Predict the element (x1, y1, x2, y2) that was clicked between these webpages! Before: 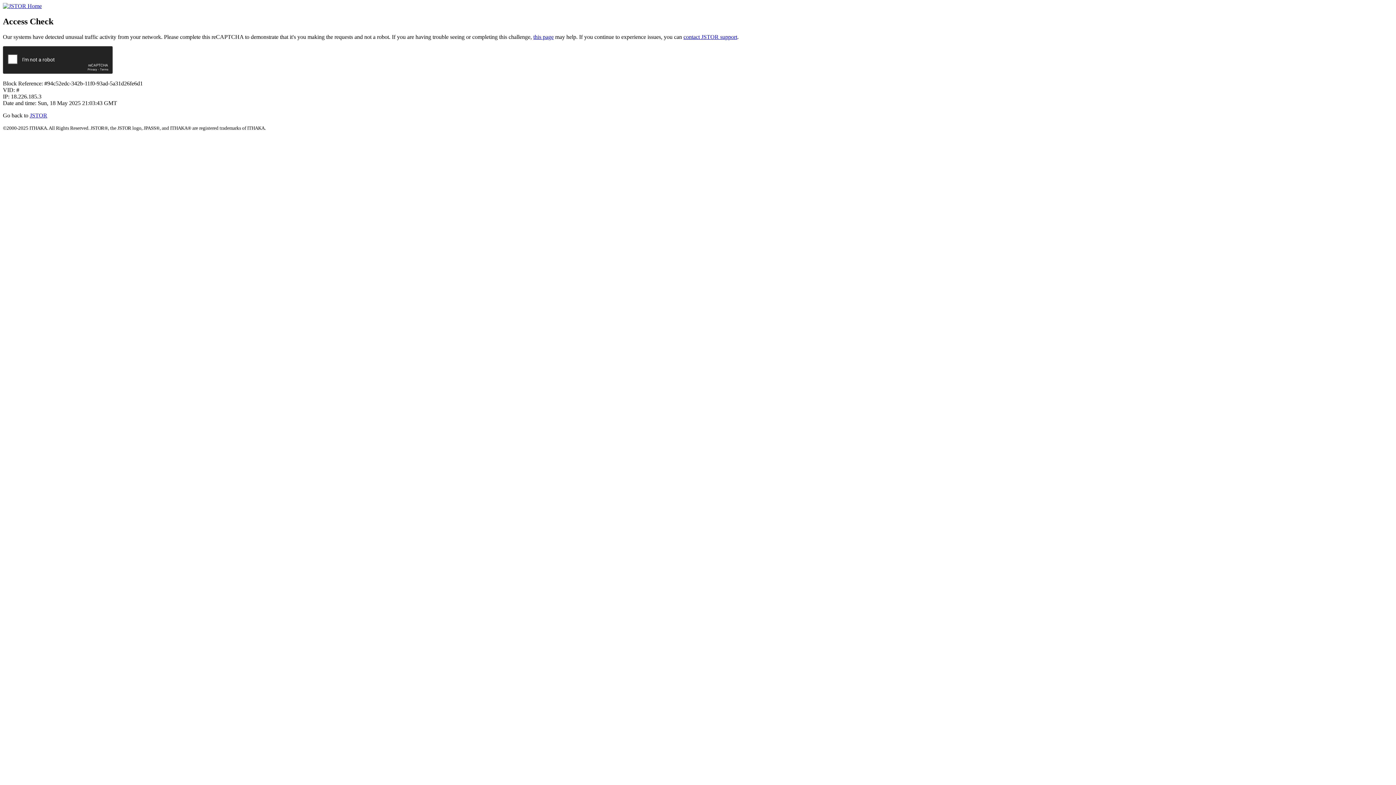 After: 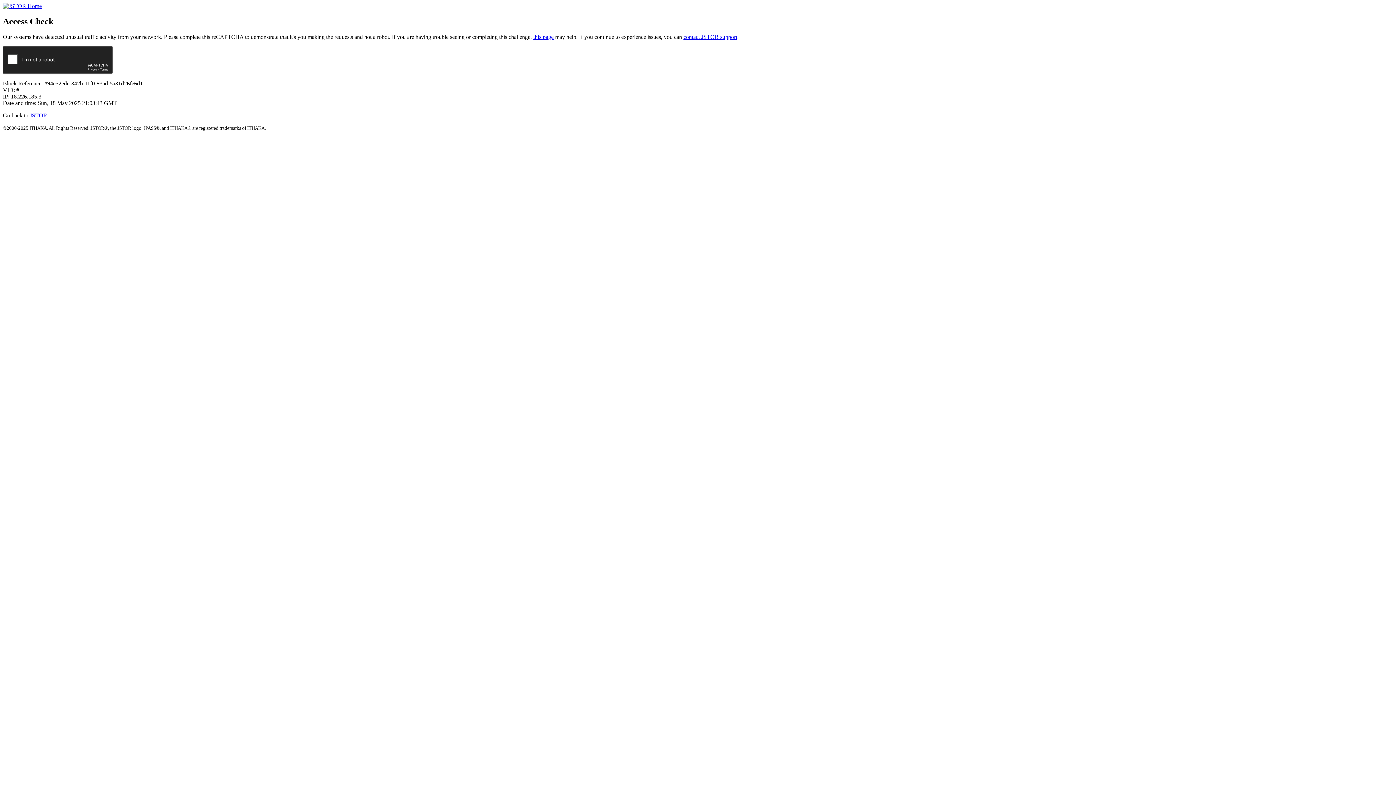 Action: label: contact JSTOR support bbox: (683, 33, 737, 39)